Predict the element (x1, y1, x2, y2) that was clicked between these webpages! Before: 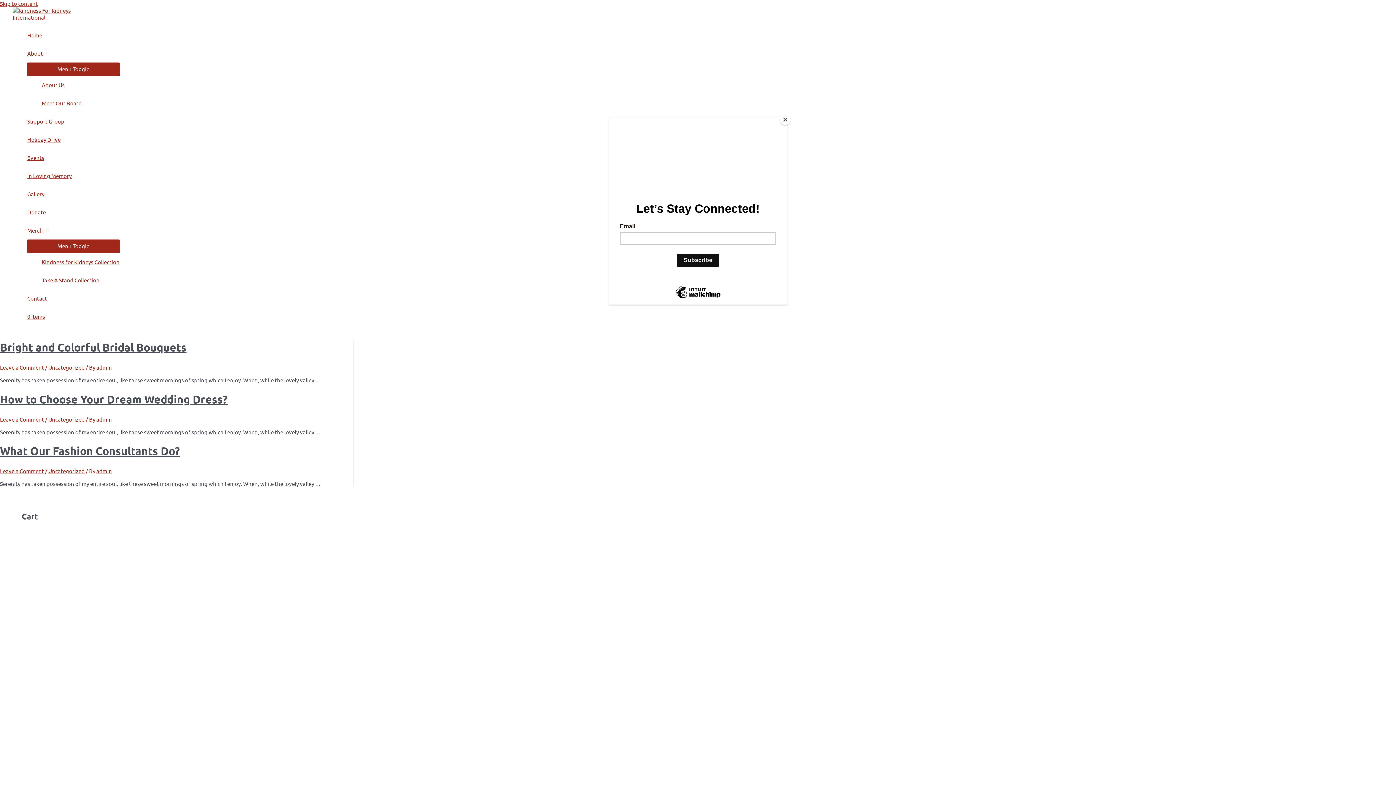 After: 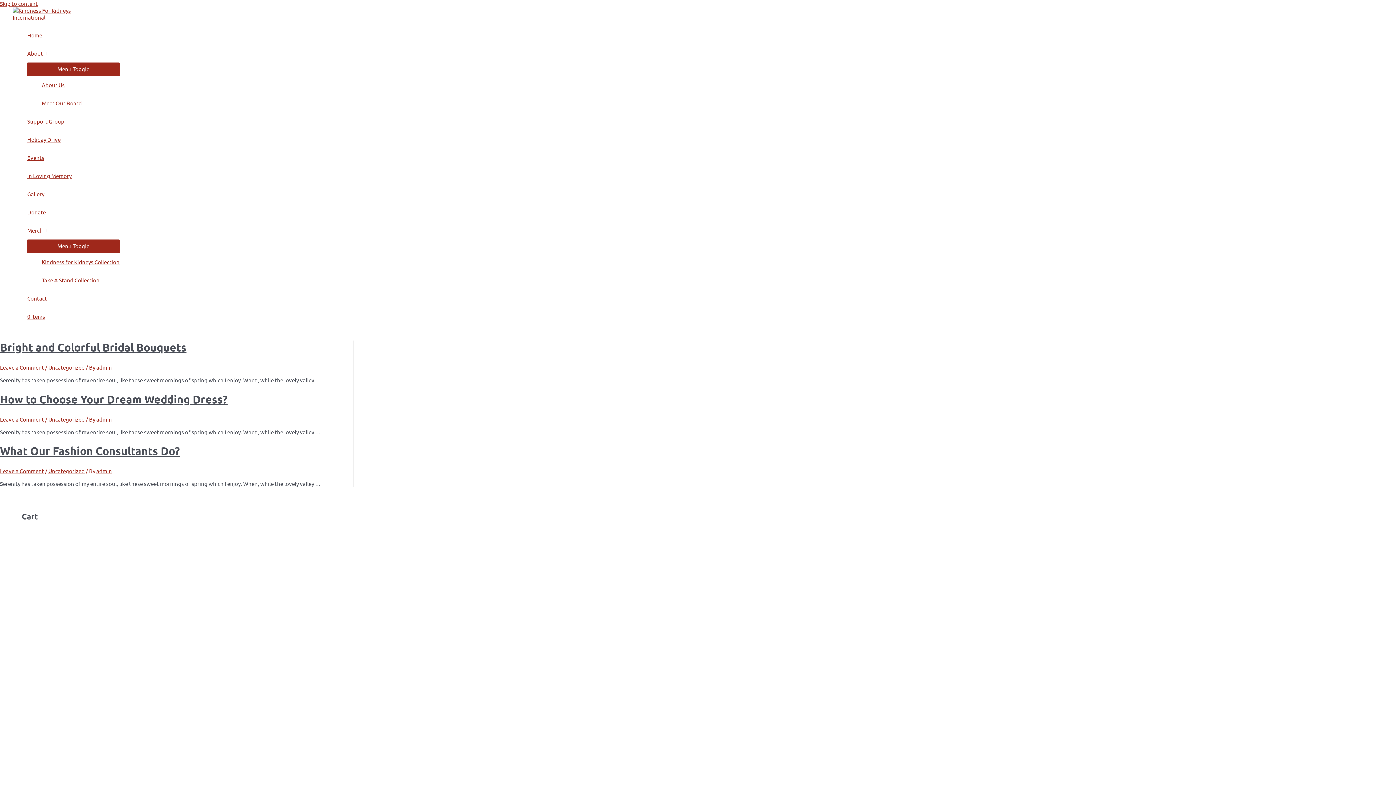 Action: label: Close bbox: (780, 114, 790, 125)